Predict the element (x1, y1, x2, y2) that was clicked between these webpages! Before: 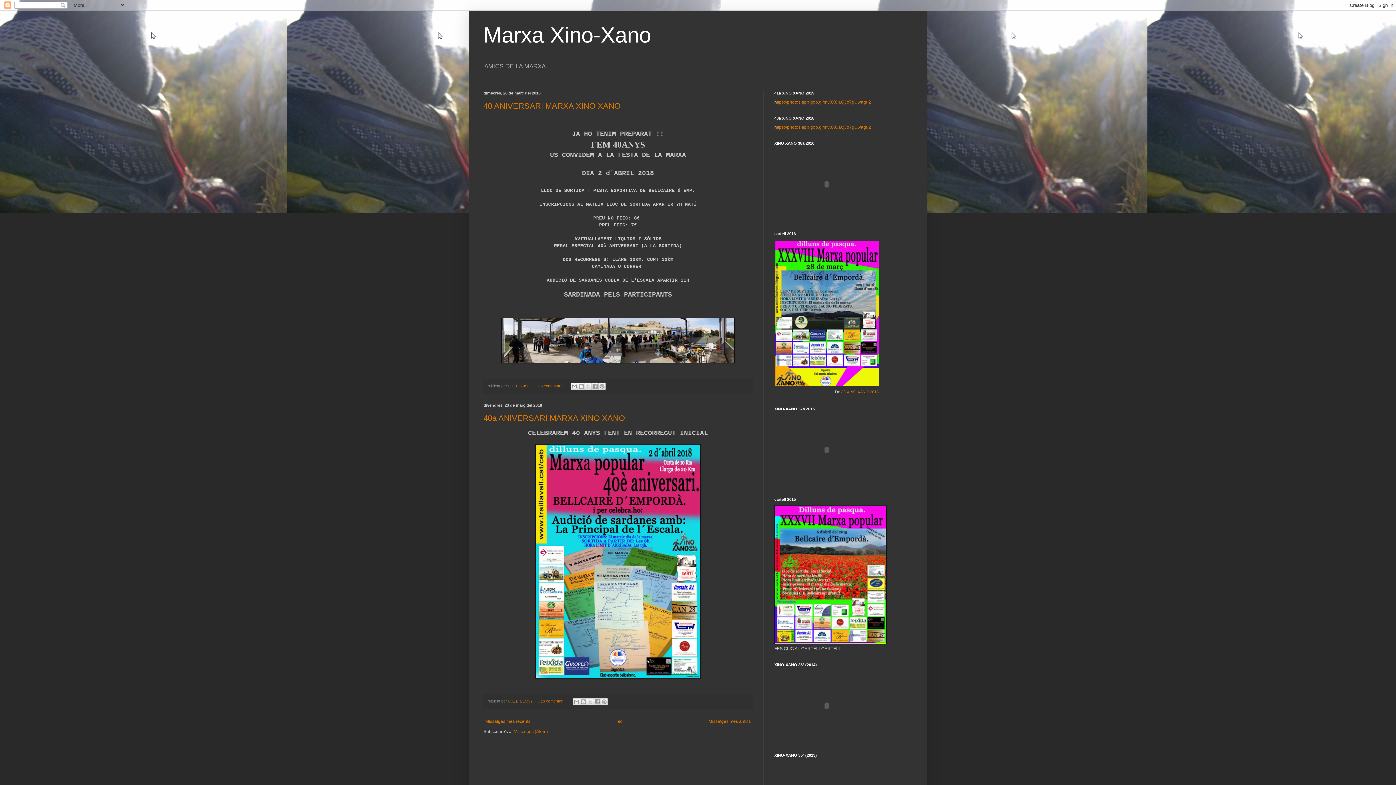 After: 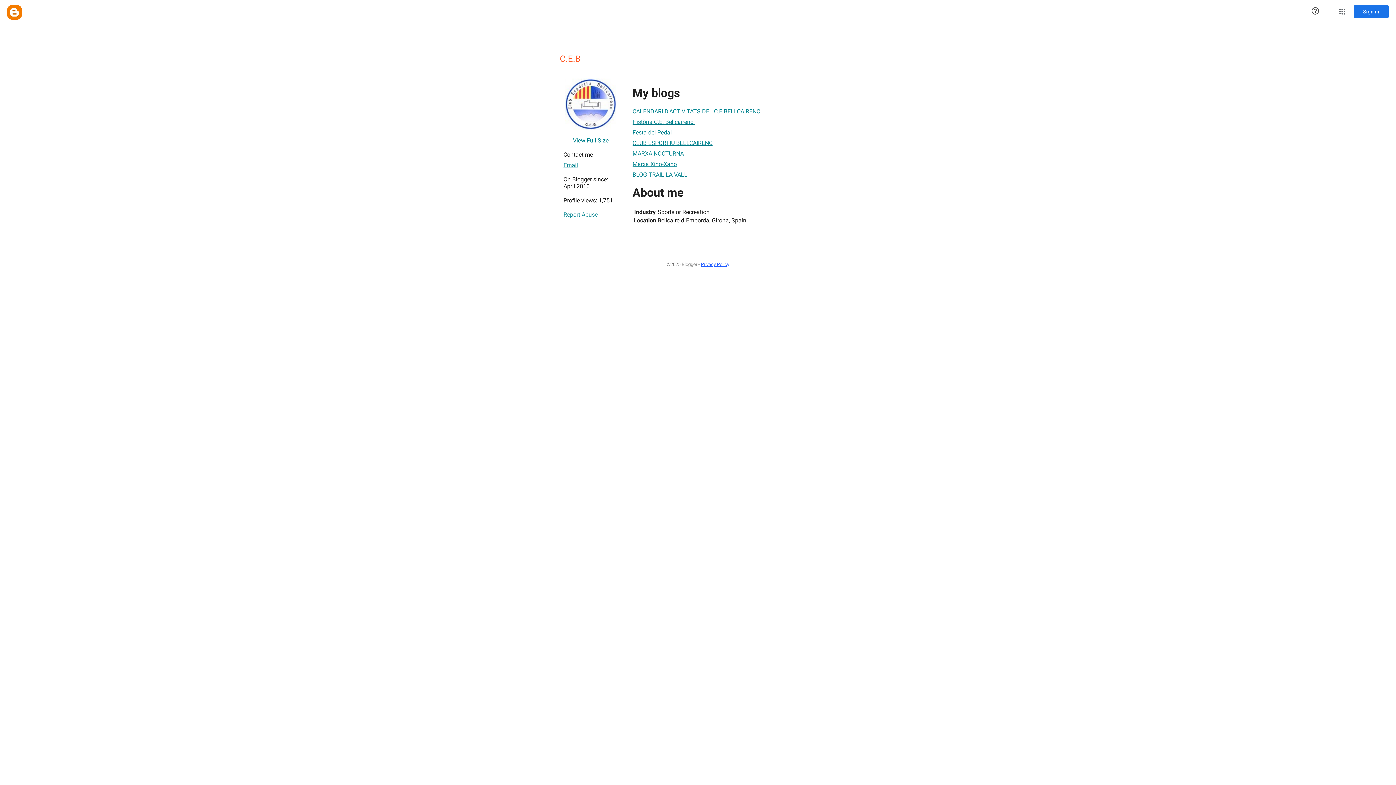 Action: label: C.E.B  bbox: (508, 384, 519, 388)